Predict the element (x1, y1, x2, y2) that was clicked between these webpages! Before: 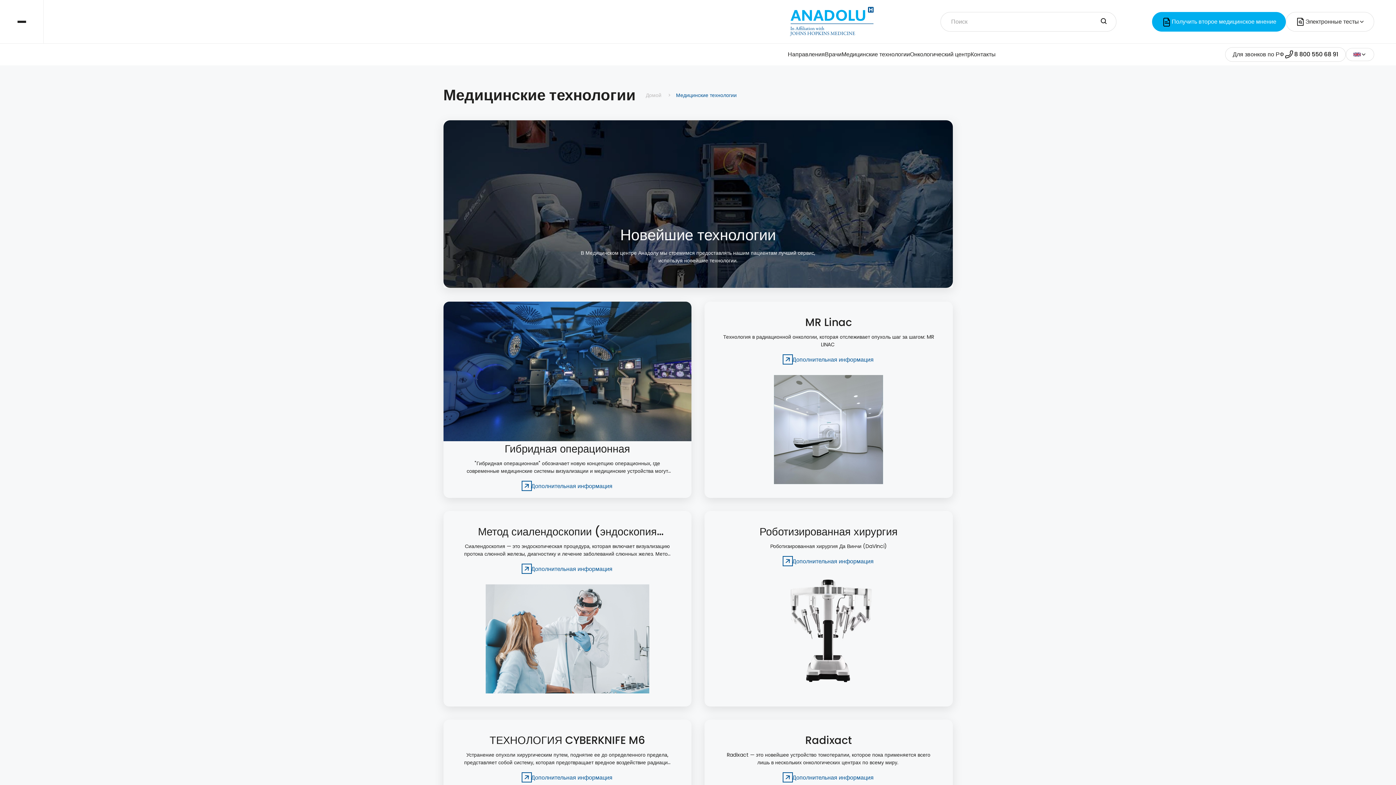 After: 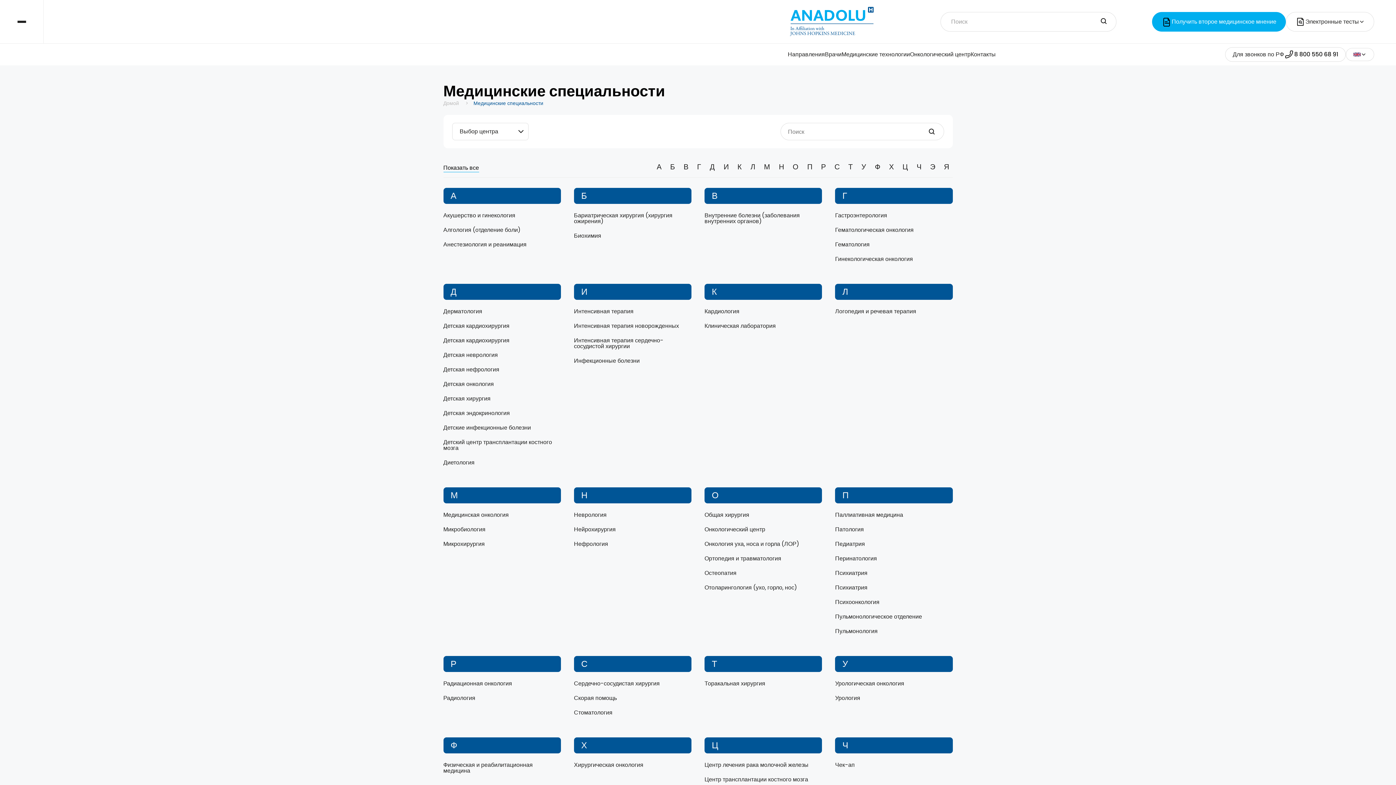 Action: label: Направления bbox: (788, 43, 825, 65)